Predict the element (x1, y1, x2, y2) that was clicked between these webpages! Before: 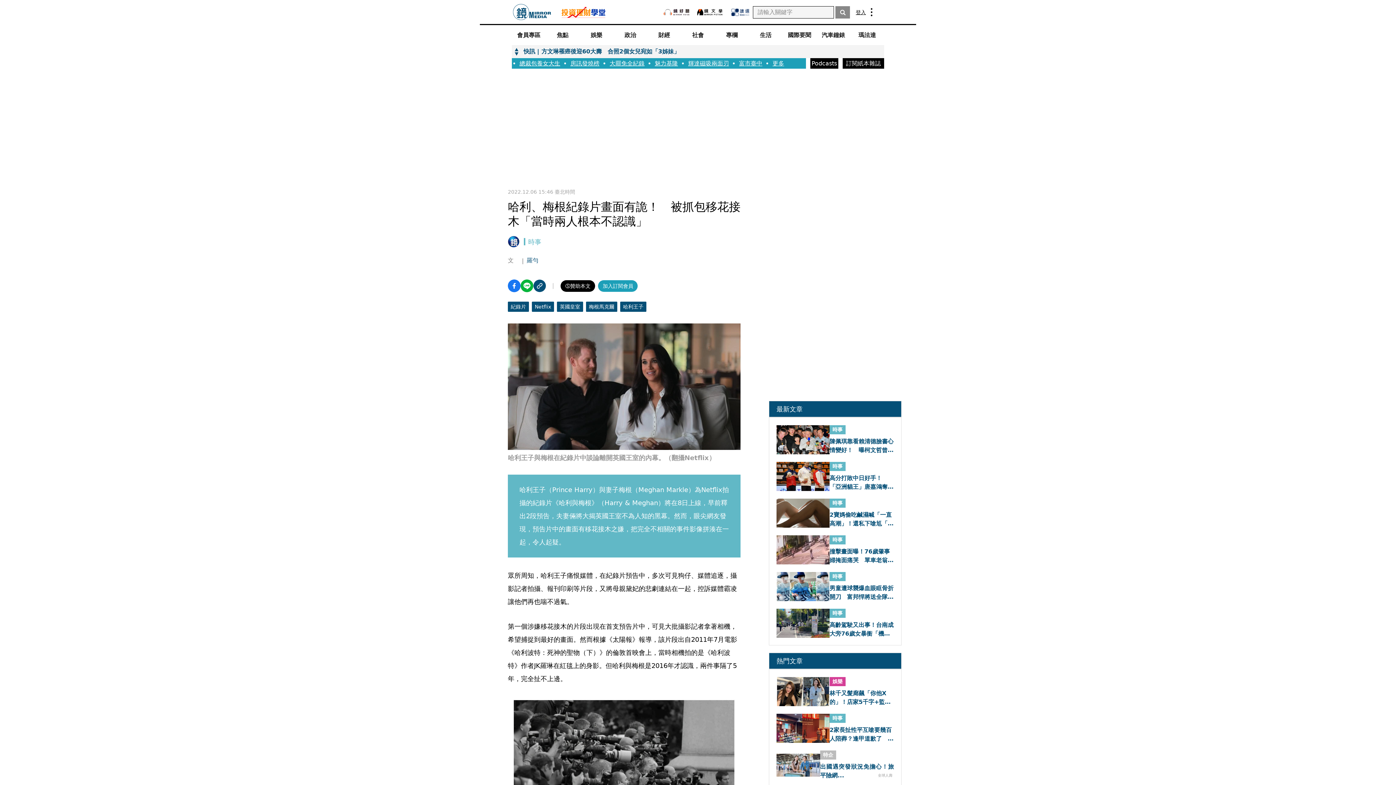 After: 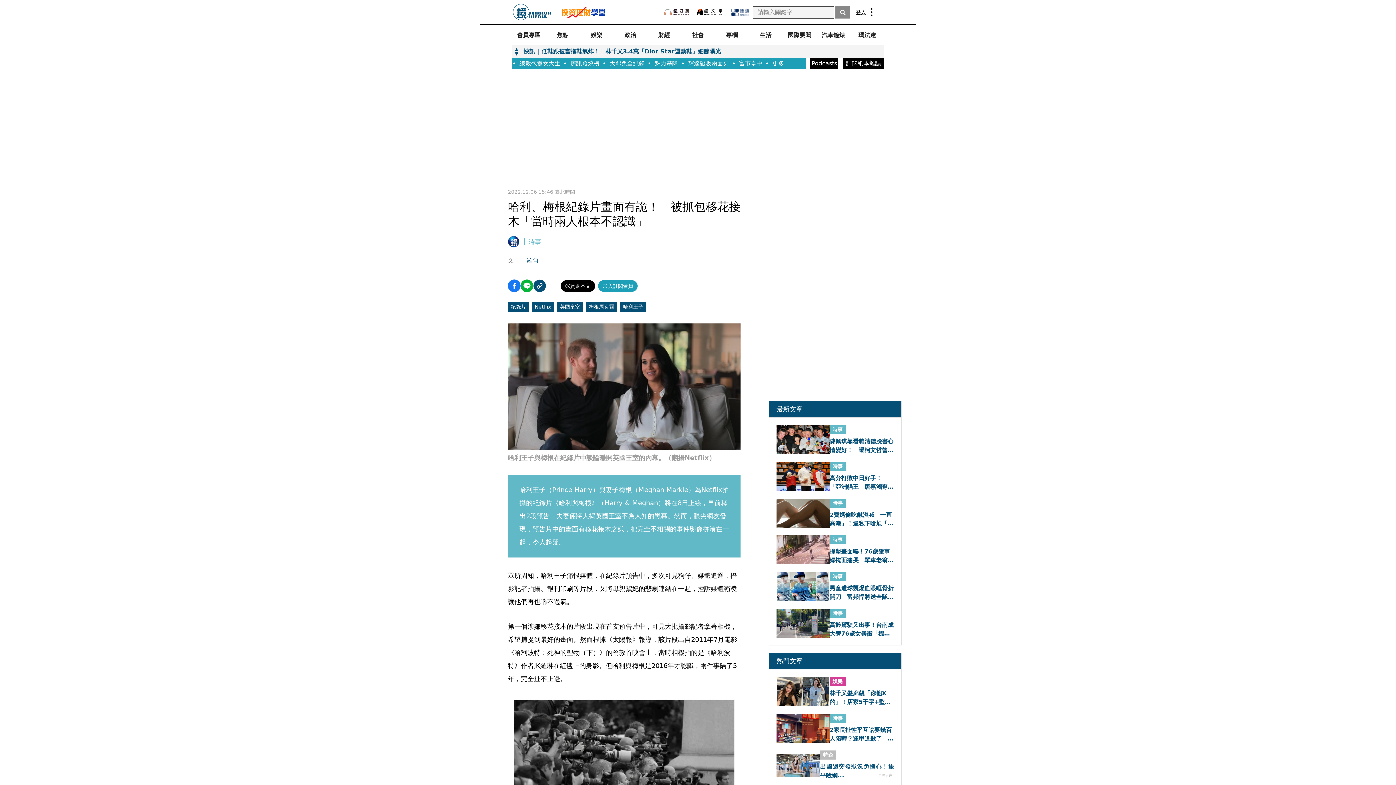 Action: bbox: (776, 462, 829, 491)